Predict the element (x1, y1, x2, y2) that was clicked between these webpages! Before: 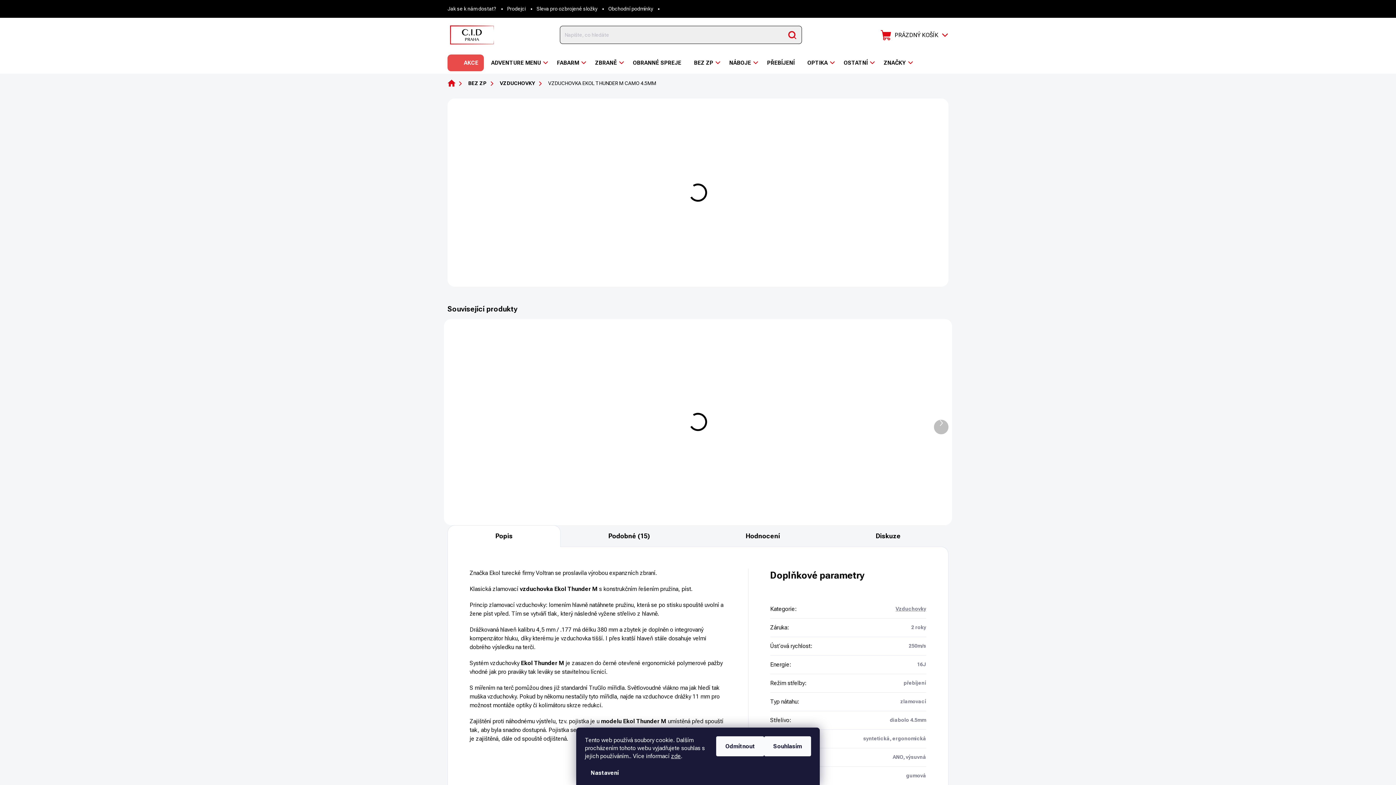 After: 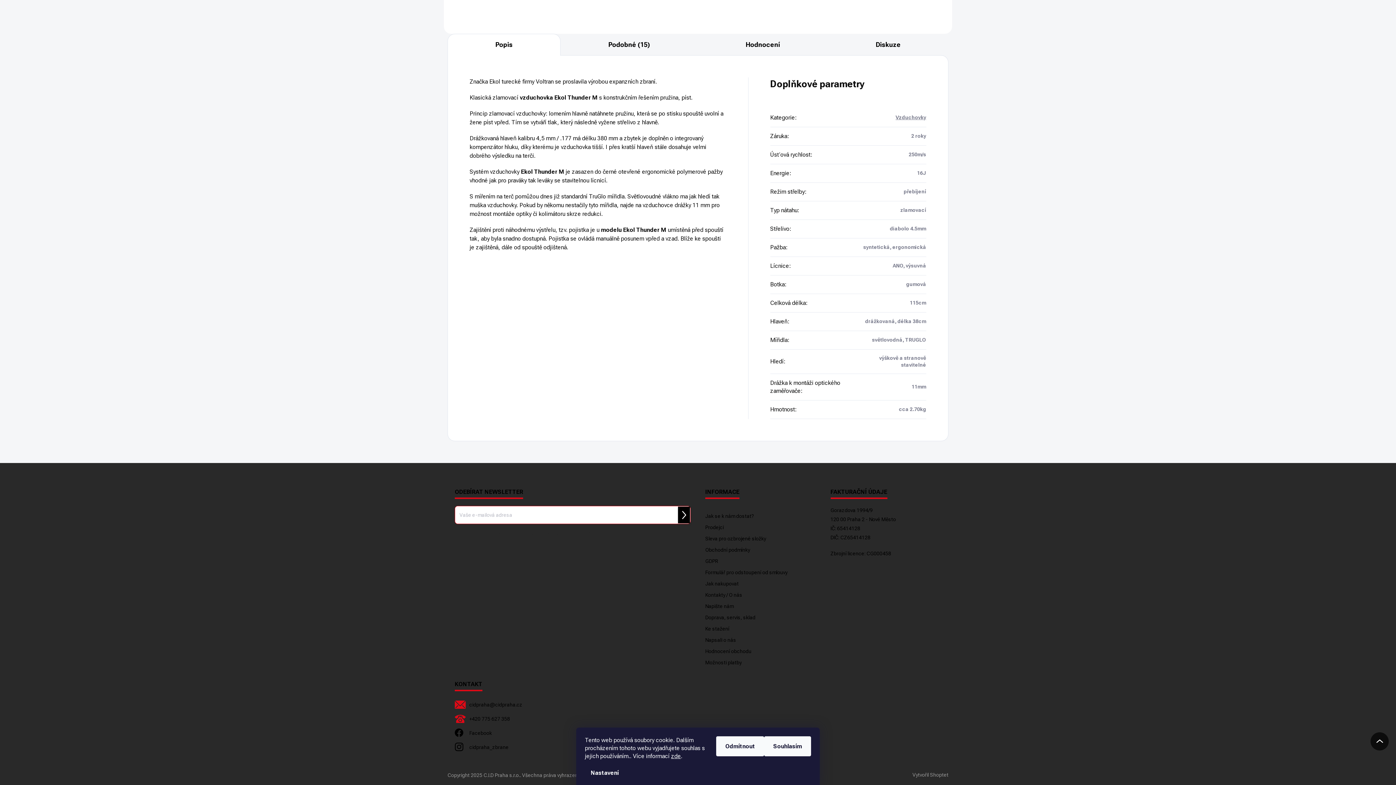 Action: label: DETAILNÍ INFORMACE bbox: (705, 170, 753, 176)